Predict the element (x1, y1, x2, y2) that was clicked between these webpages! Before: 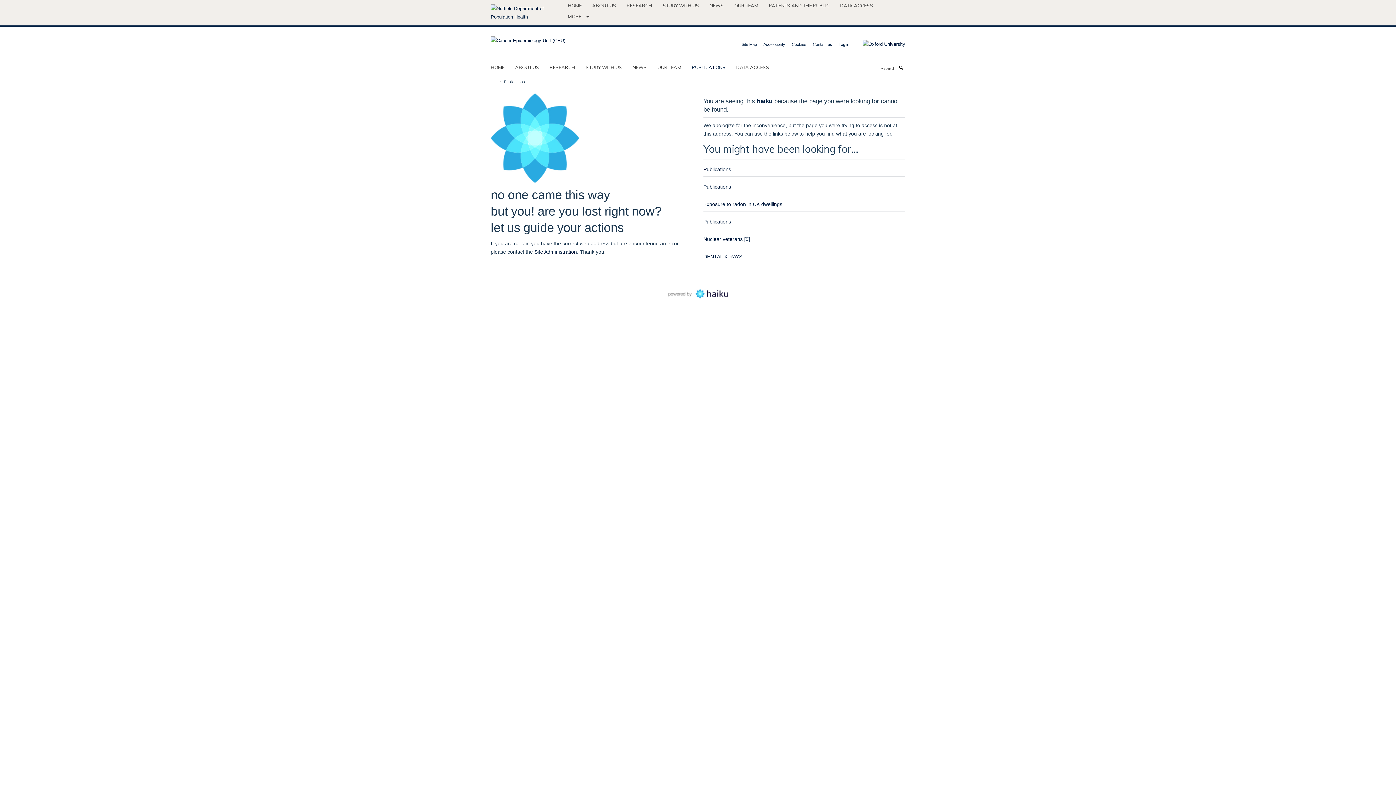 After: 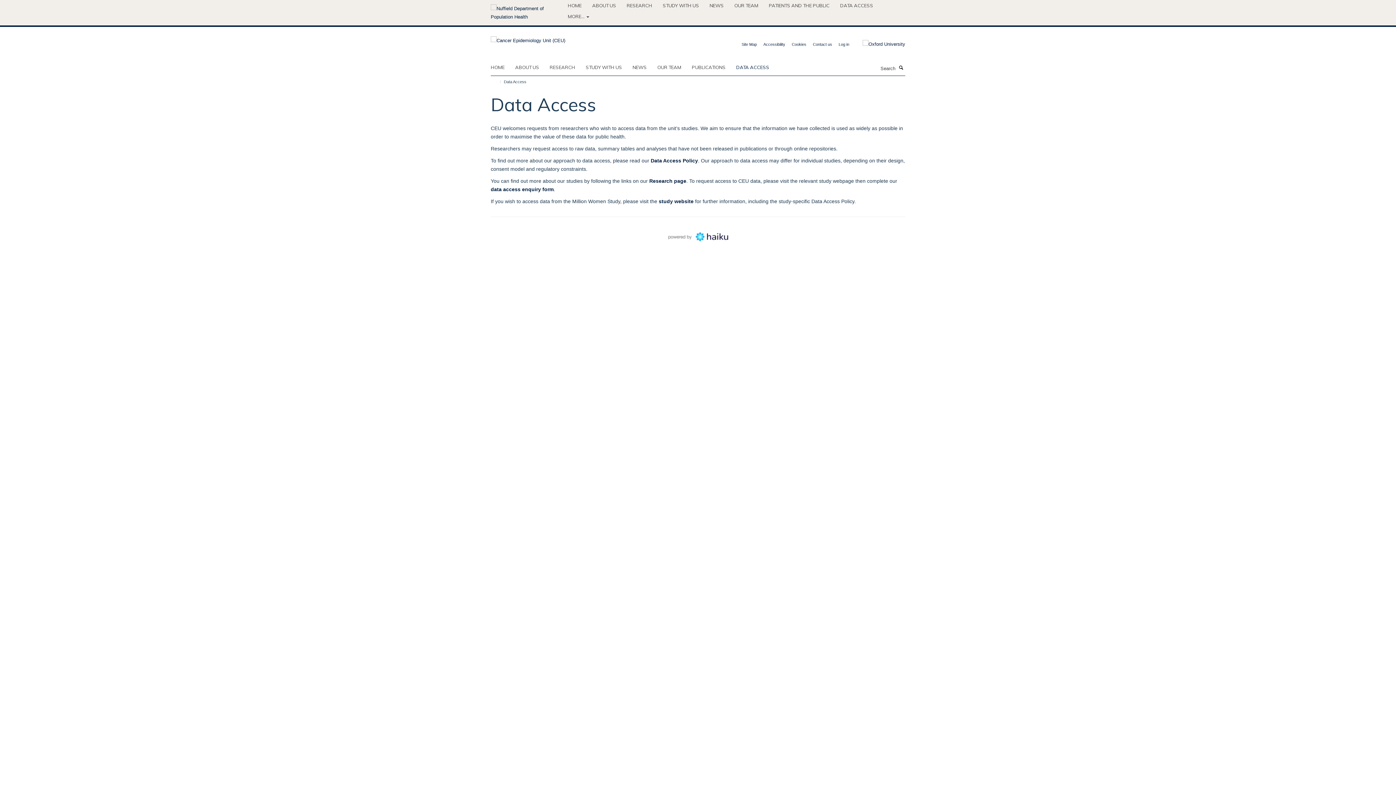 Action: bbox: (736, 61, 778, 72) label: DATA ACCESS